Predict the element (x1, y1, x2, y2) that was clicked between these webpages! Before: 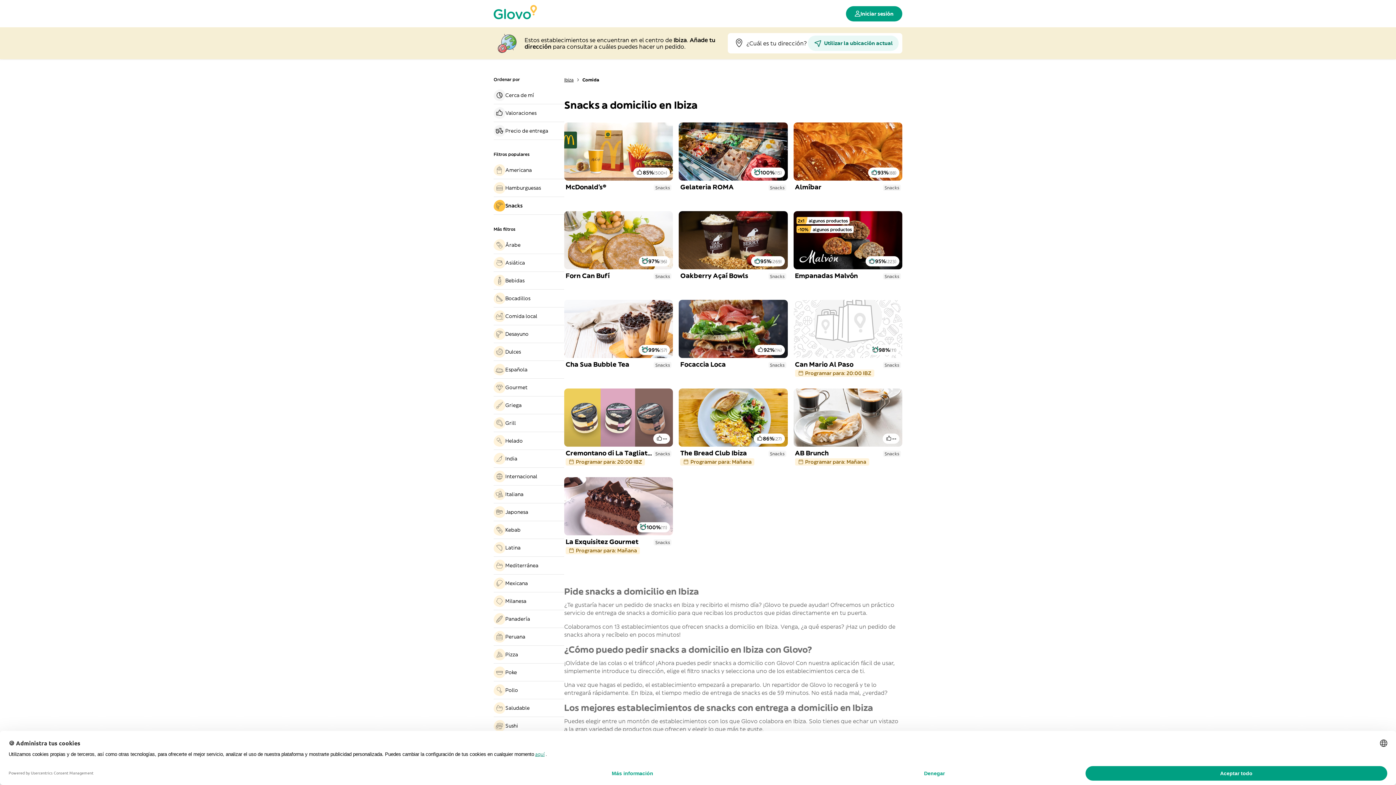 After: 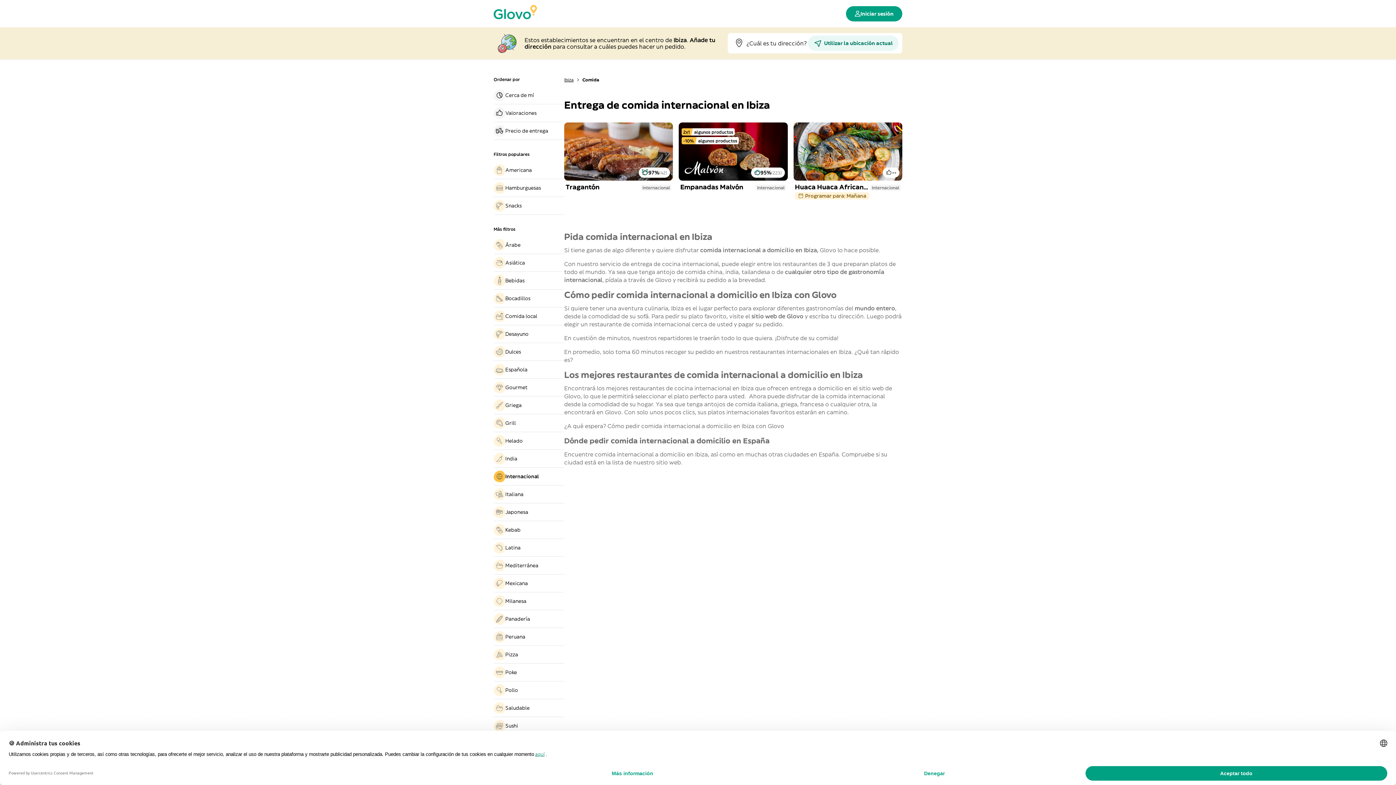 Action: label: Internacional bbox: (493, 470, 564, 482)